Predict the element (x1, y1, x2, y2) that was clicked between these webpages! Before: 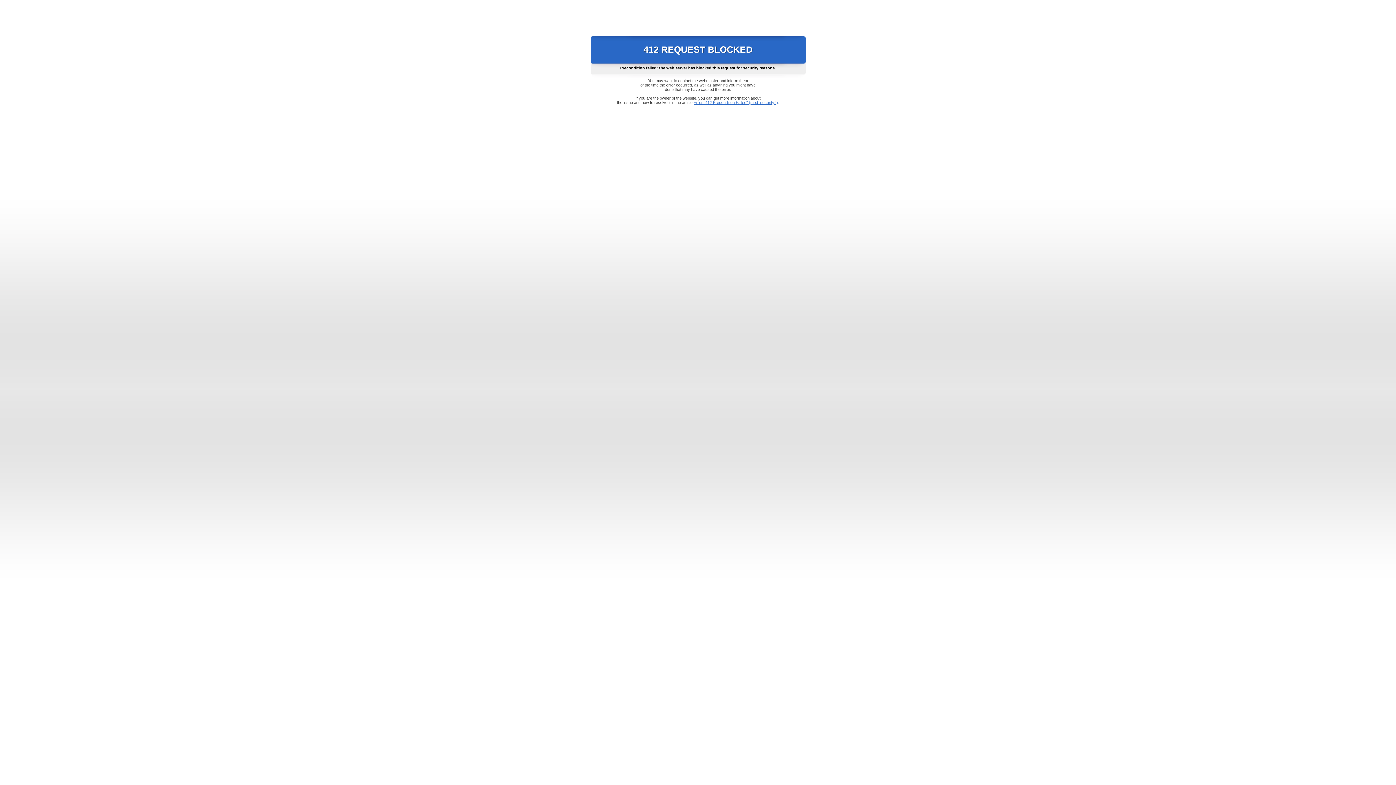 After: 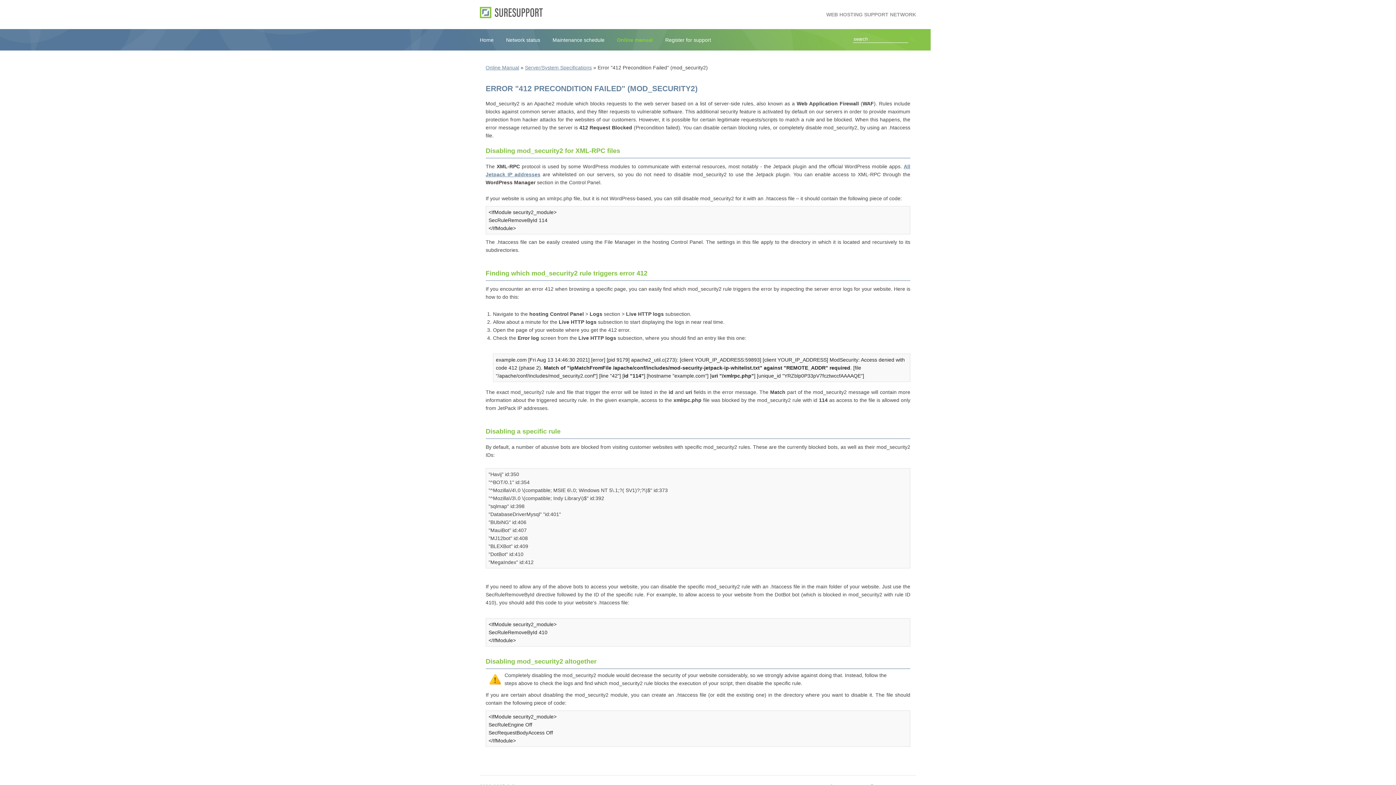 Action: bbox: (693, 100, 778, 104) label: Error "412 Precondition Failed" (mod_security2)